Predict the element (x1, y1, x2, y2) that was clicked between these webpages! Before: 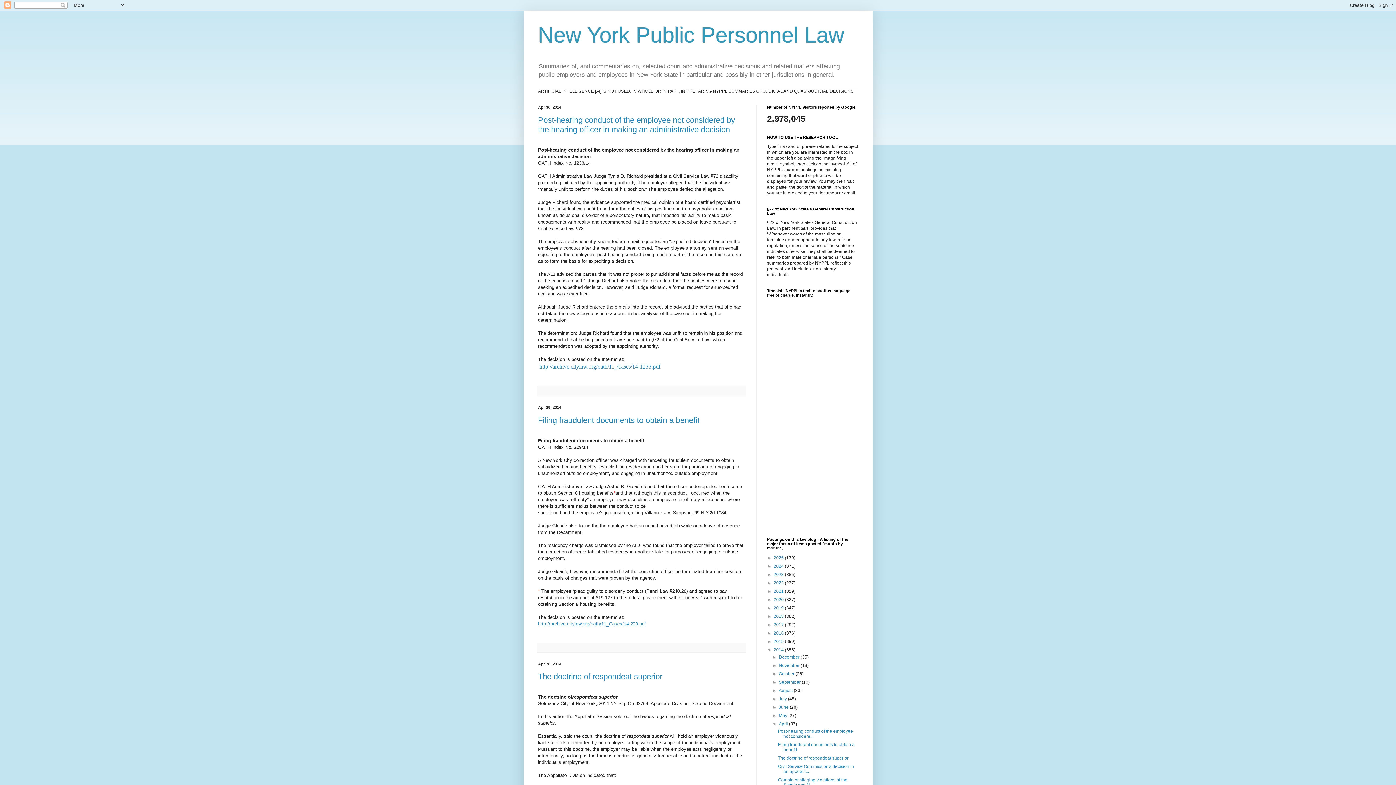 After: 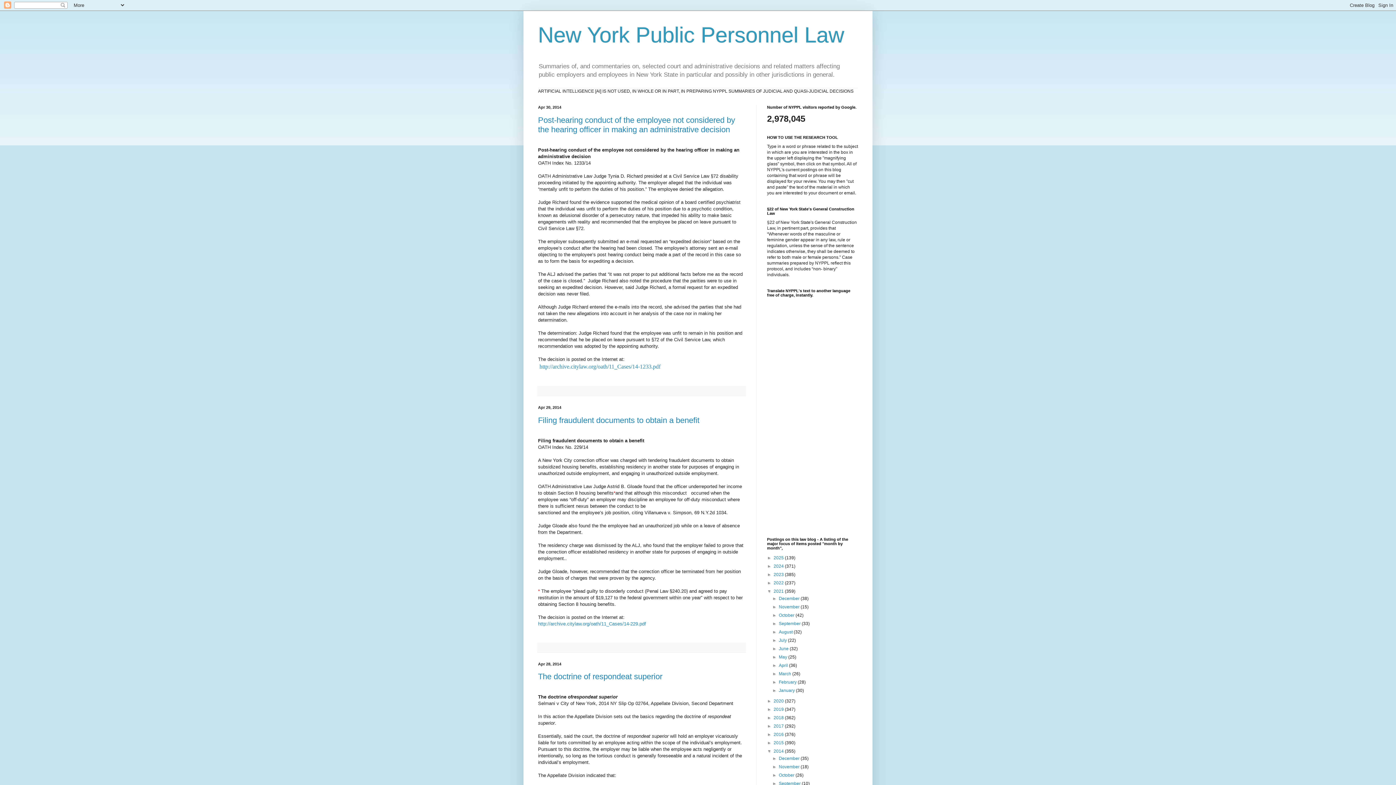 Action: label: ►   bbox: (767, 589, 773, 594)